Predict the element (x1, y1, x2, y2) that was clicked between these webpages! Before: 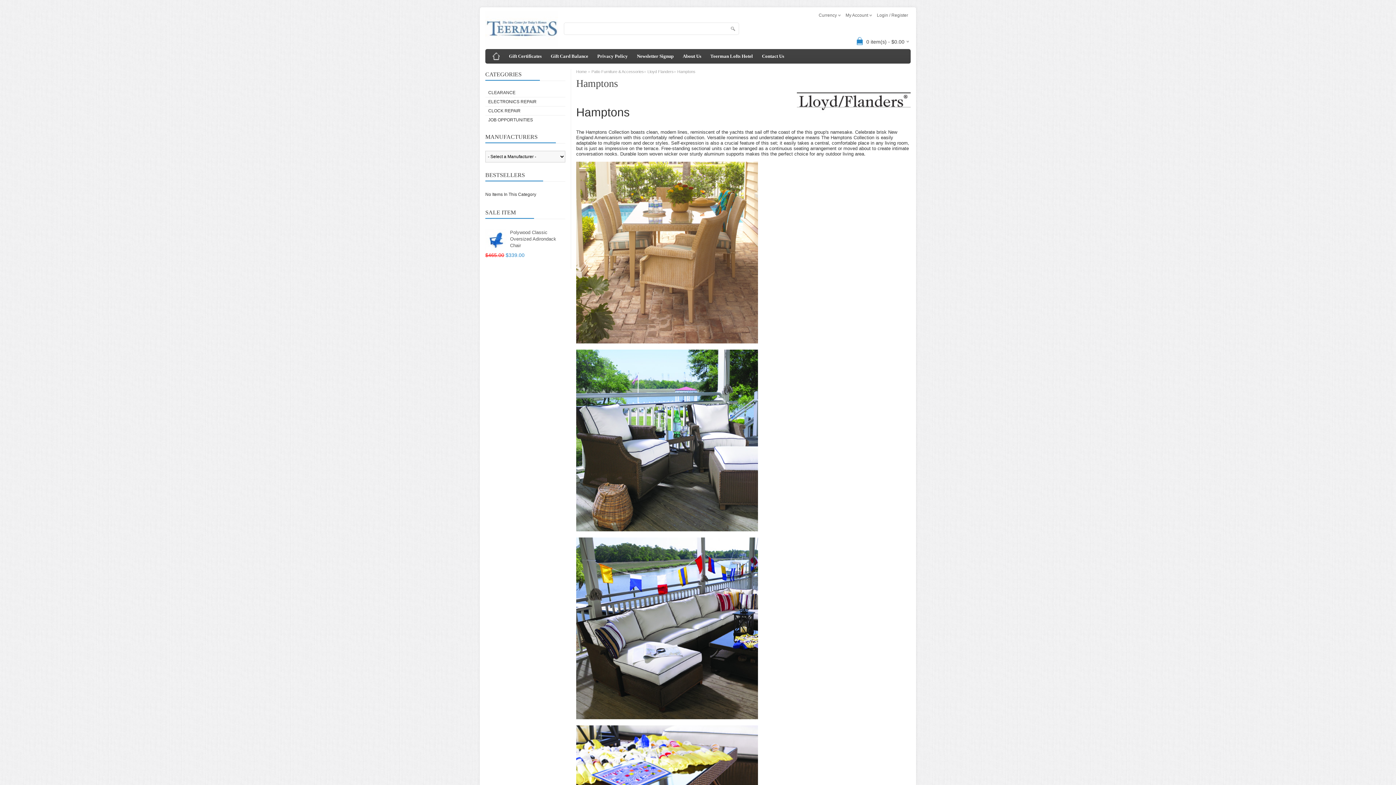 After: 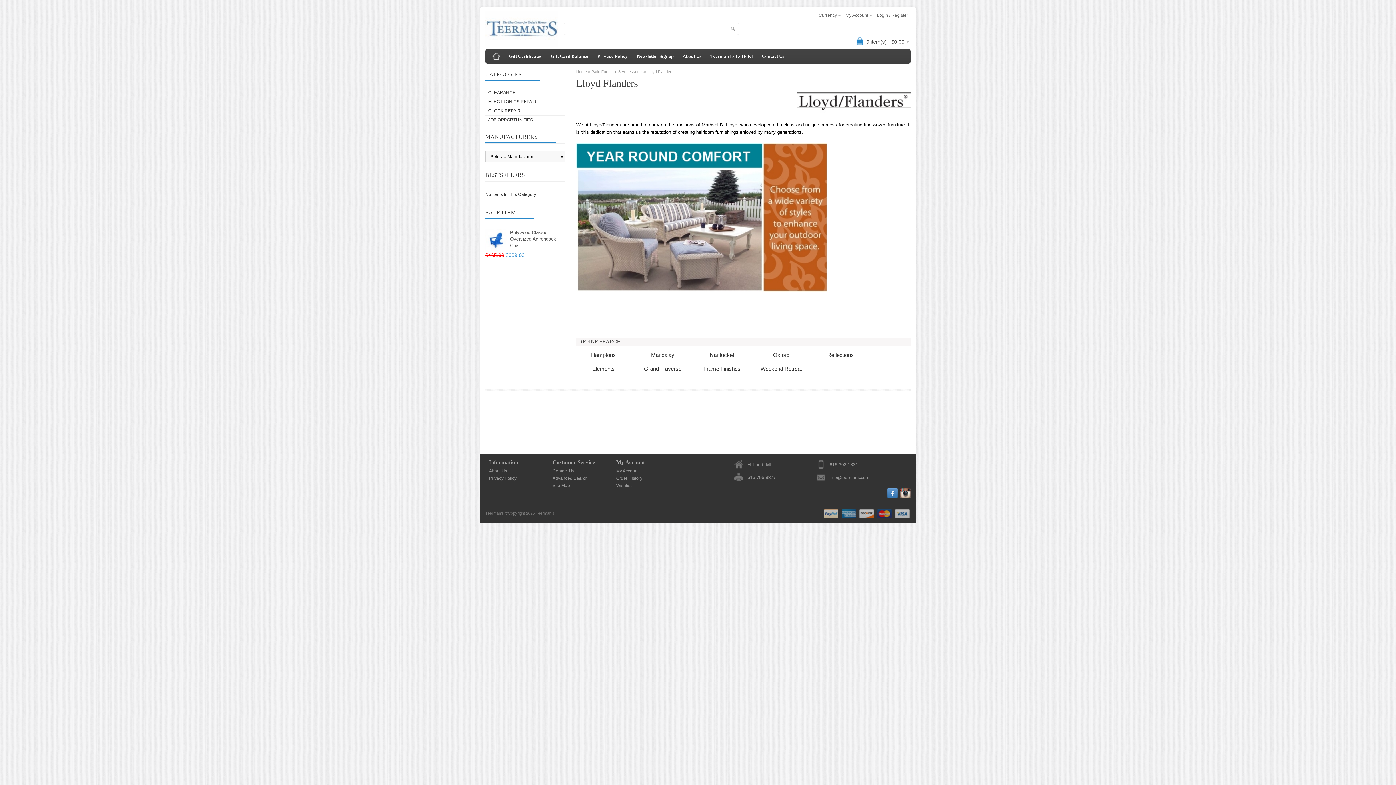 Action: bbox: (647, 69, 673, 73) label: Lloyd Flanders